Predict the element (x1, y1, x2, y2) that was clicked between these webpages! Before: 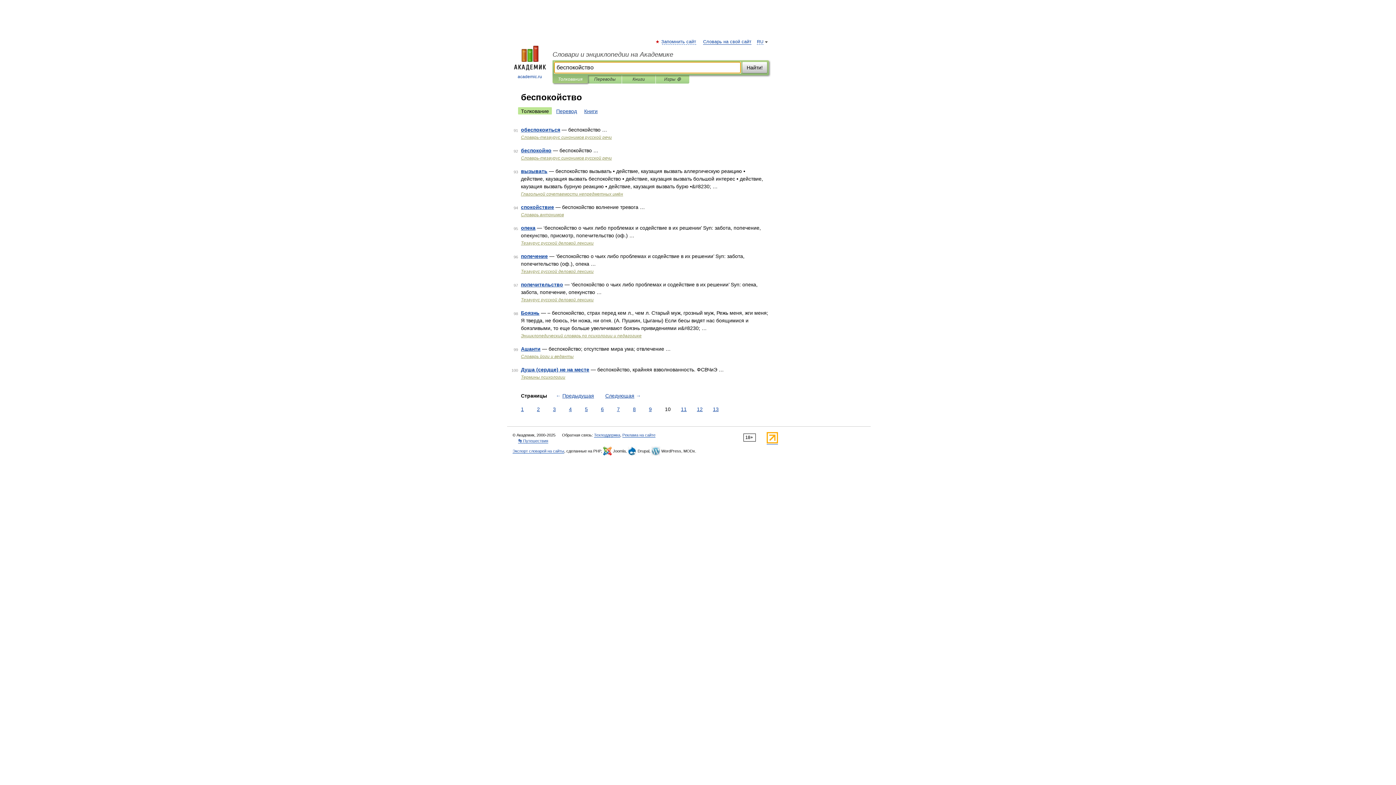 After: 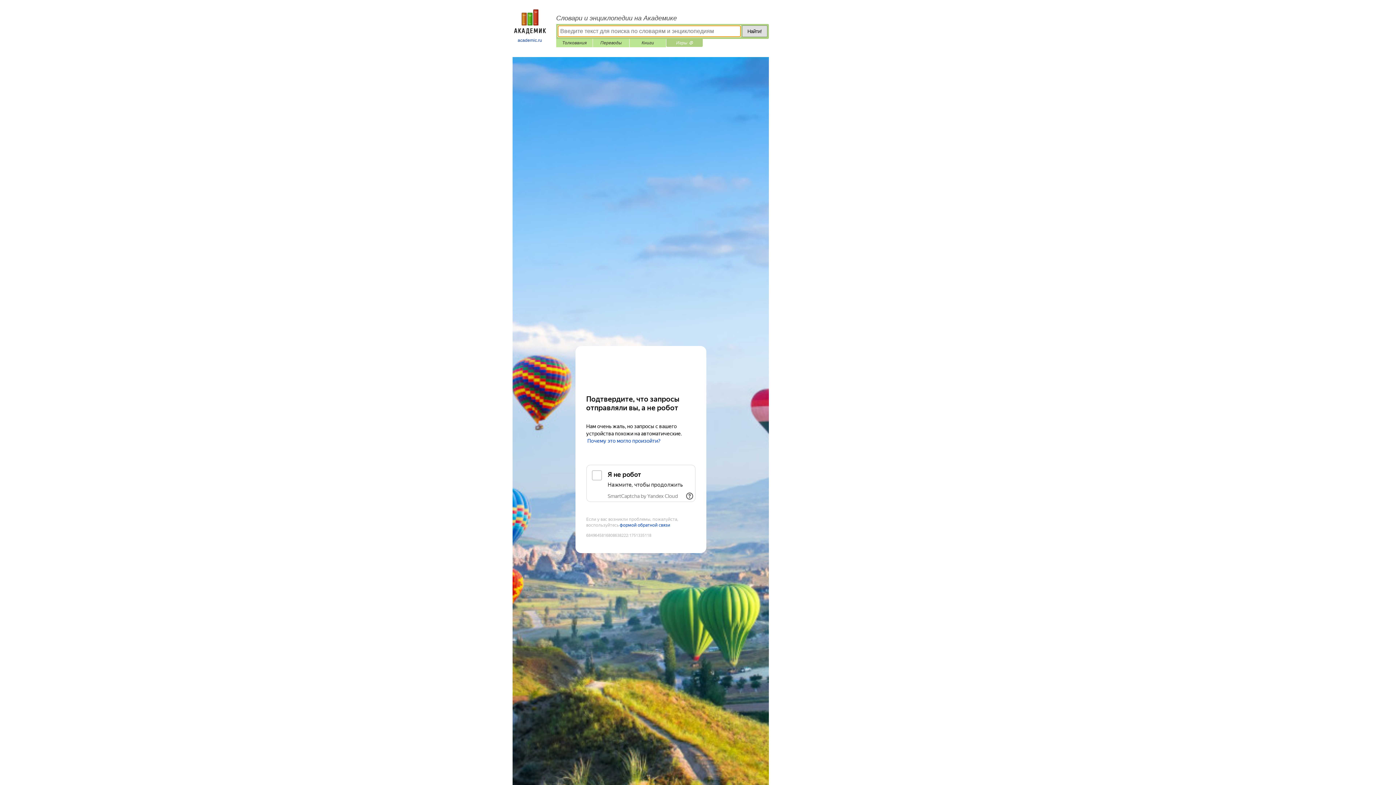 Action: label: Игры ⚽ bbox: (661, 75, 684, 83)